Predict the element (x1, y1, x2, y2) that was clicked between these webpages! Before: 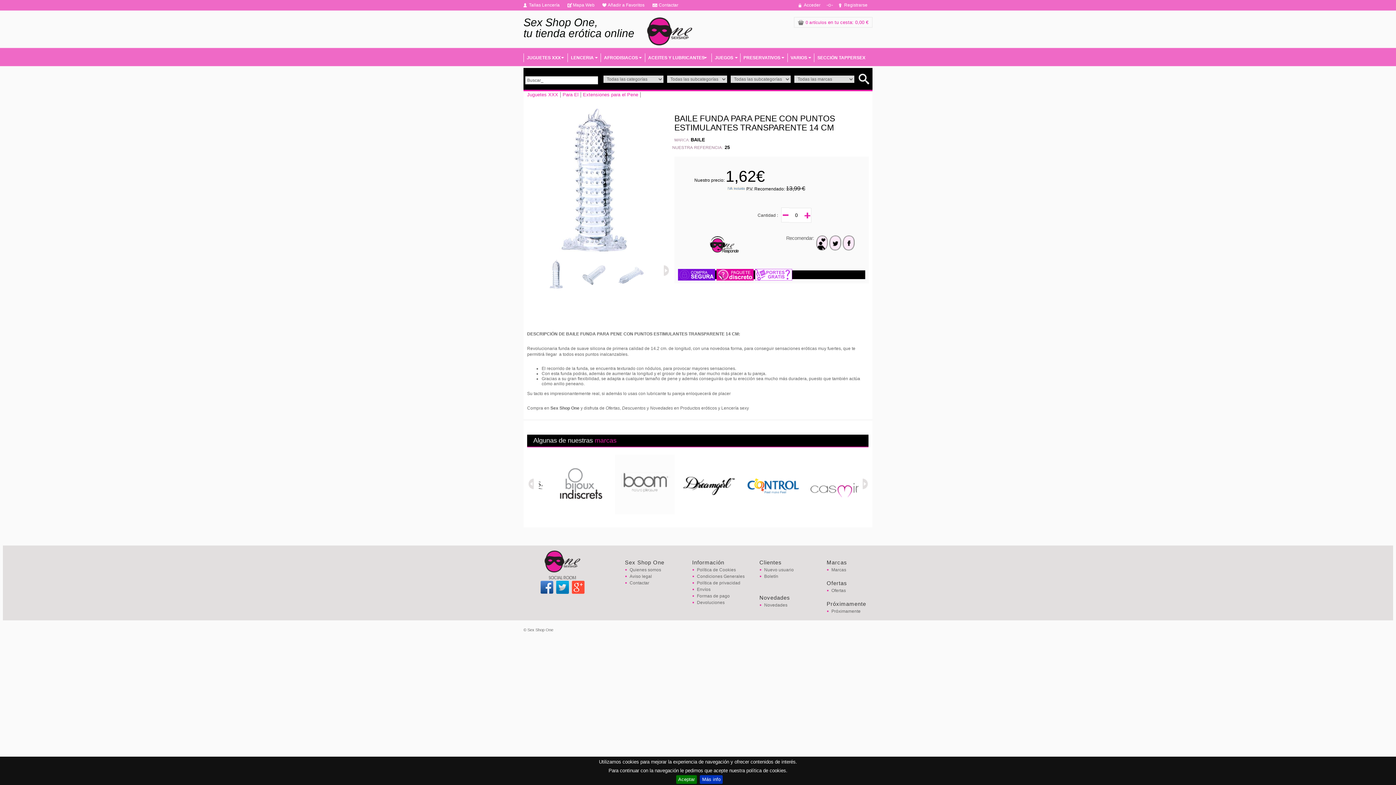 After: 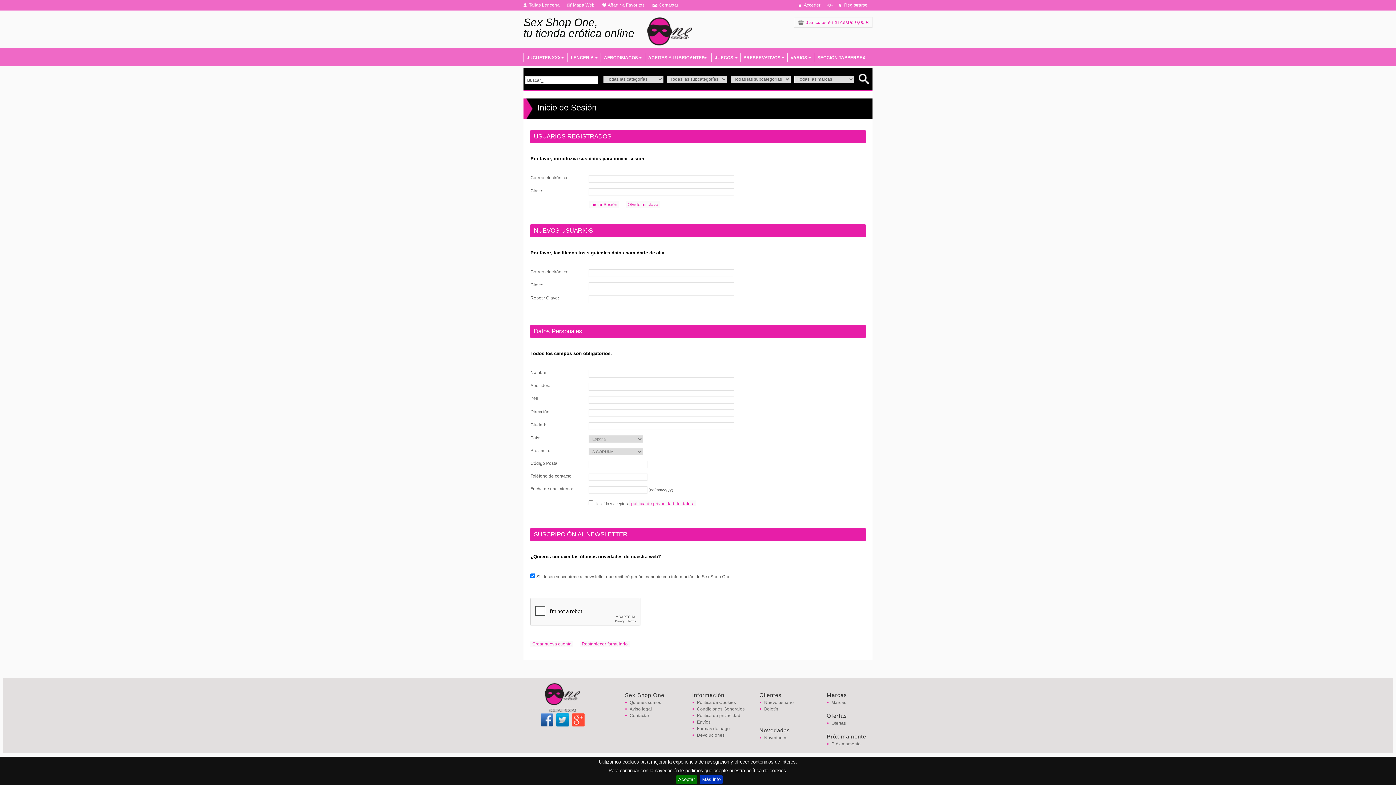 Action: bbox: (839, 0, 872, 12) label: Registrarse